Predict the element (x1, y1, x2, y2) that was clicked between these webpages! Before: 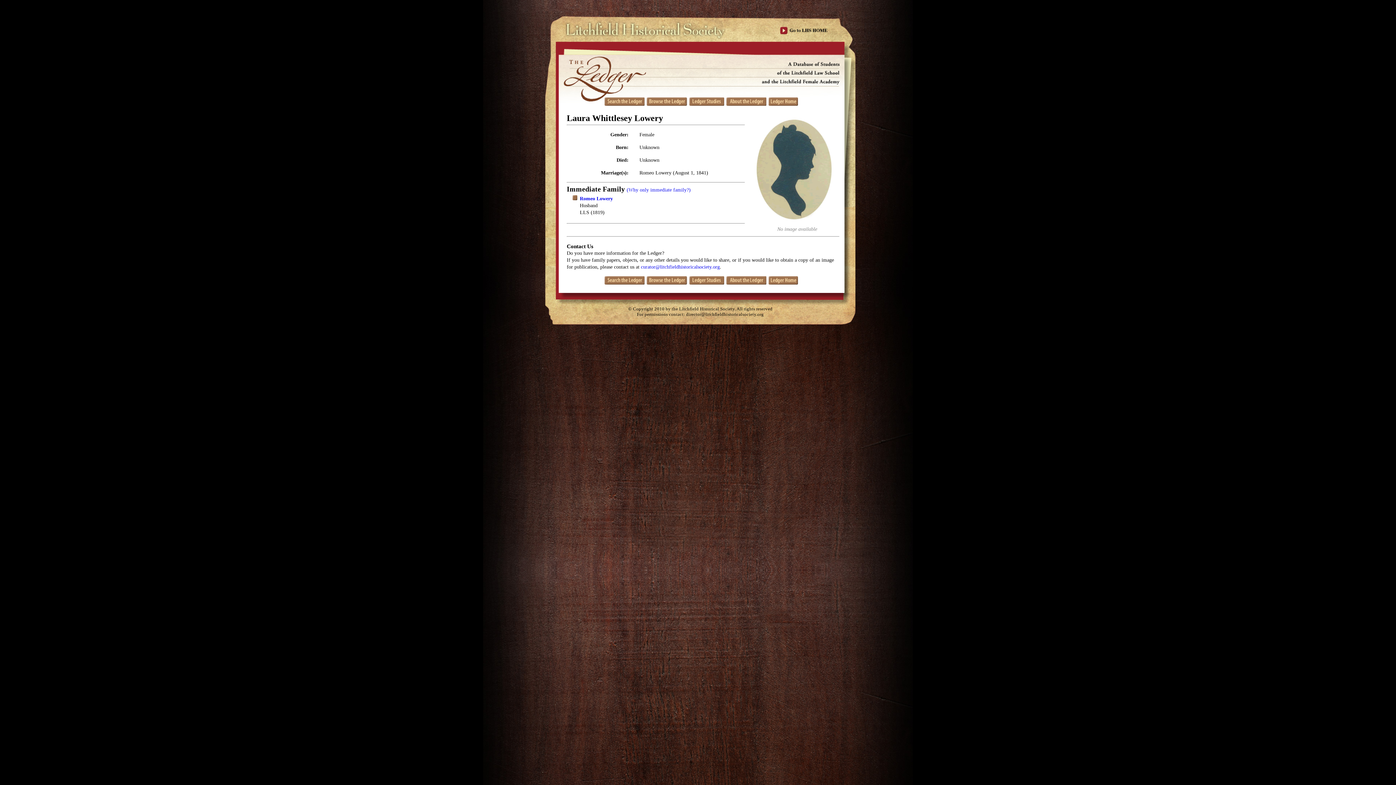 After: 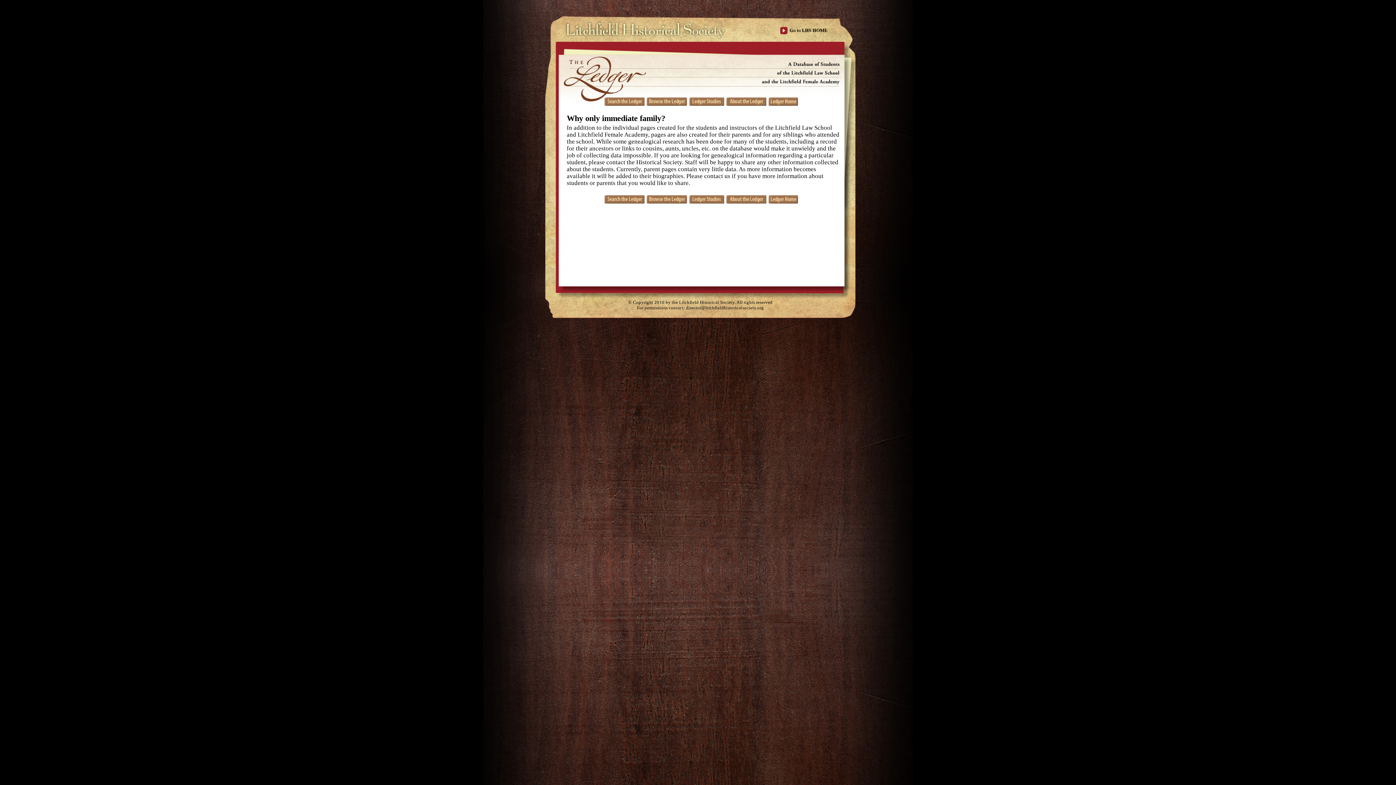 Action: bbox: (626, 187, 690, 192) label: (Why only immediate family?)